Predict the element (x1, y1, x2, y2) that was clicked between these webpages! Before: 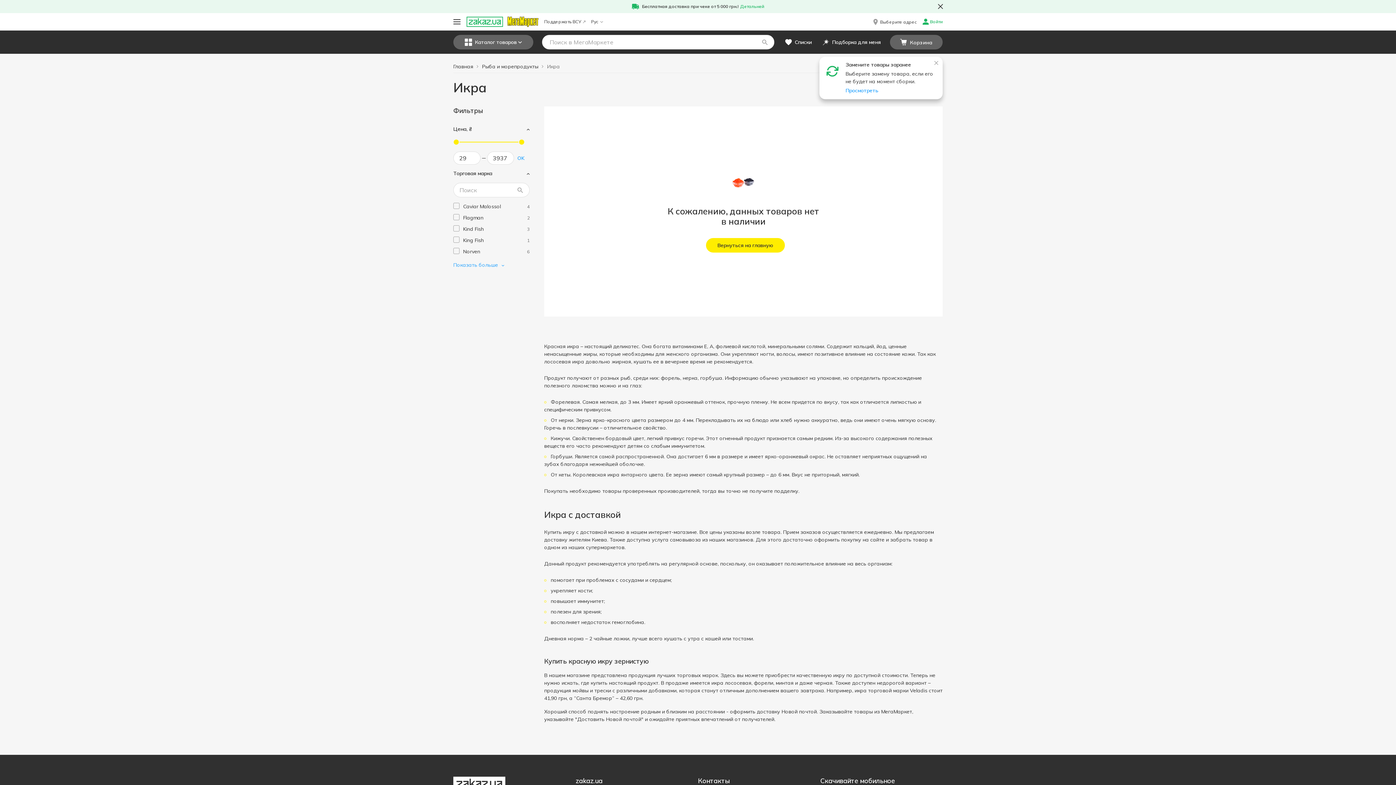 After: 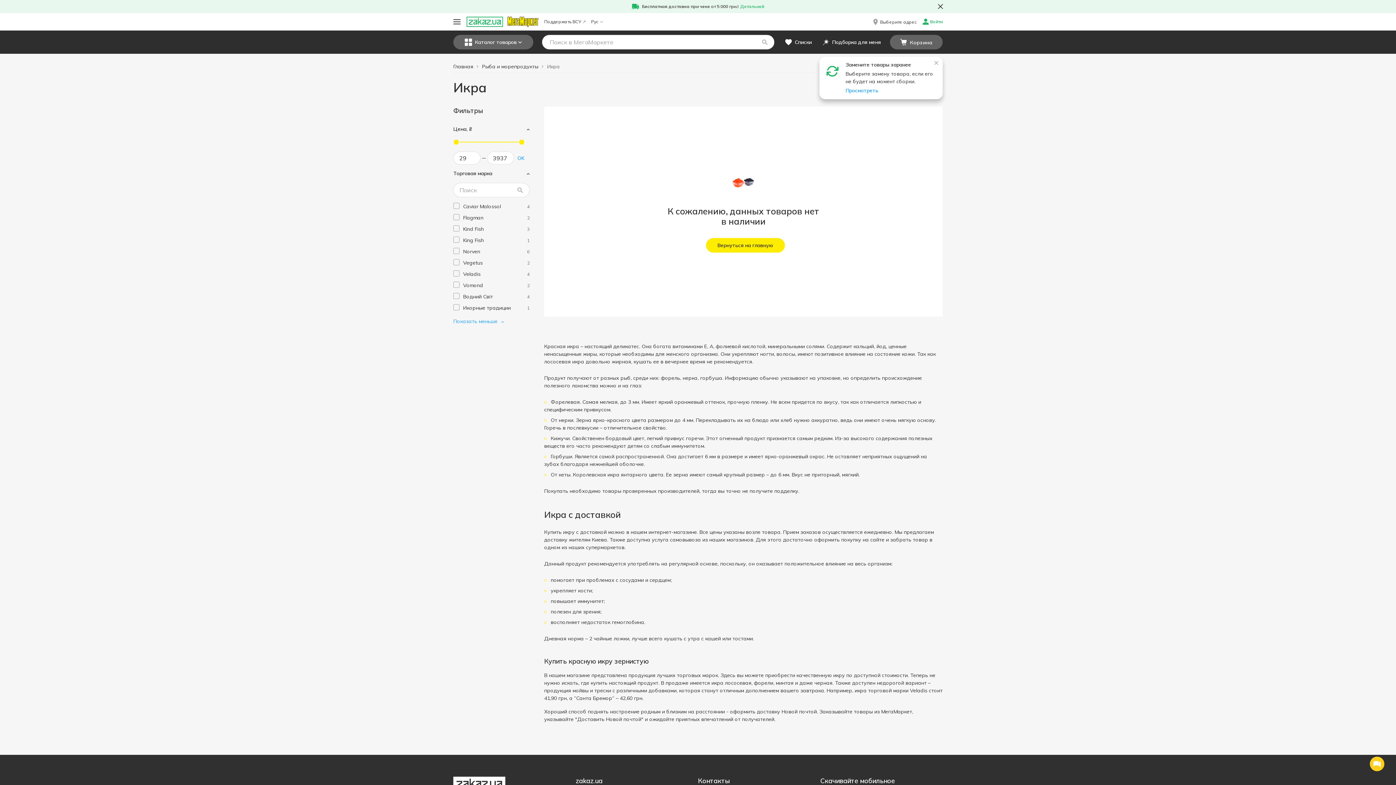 Action: bbox: (453, 260, 504, 269) label: Показать больше